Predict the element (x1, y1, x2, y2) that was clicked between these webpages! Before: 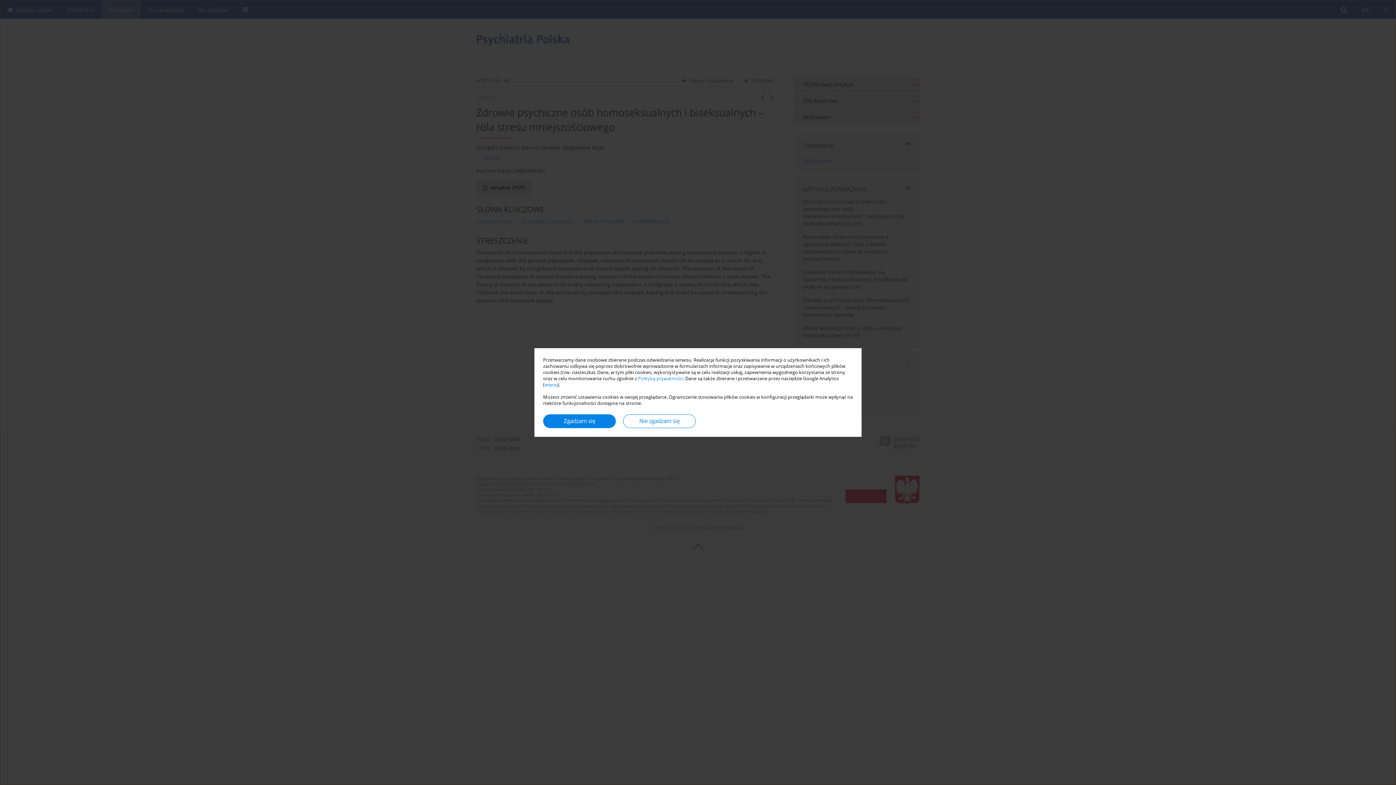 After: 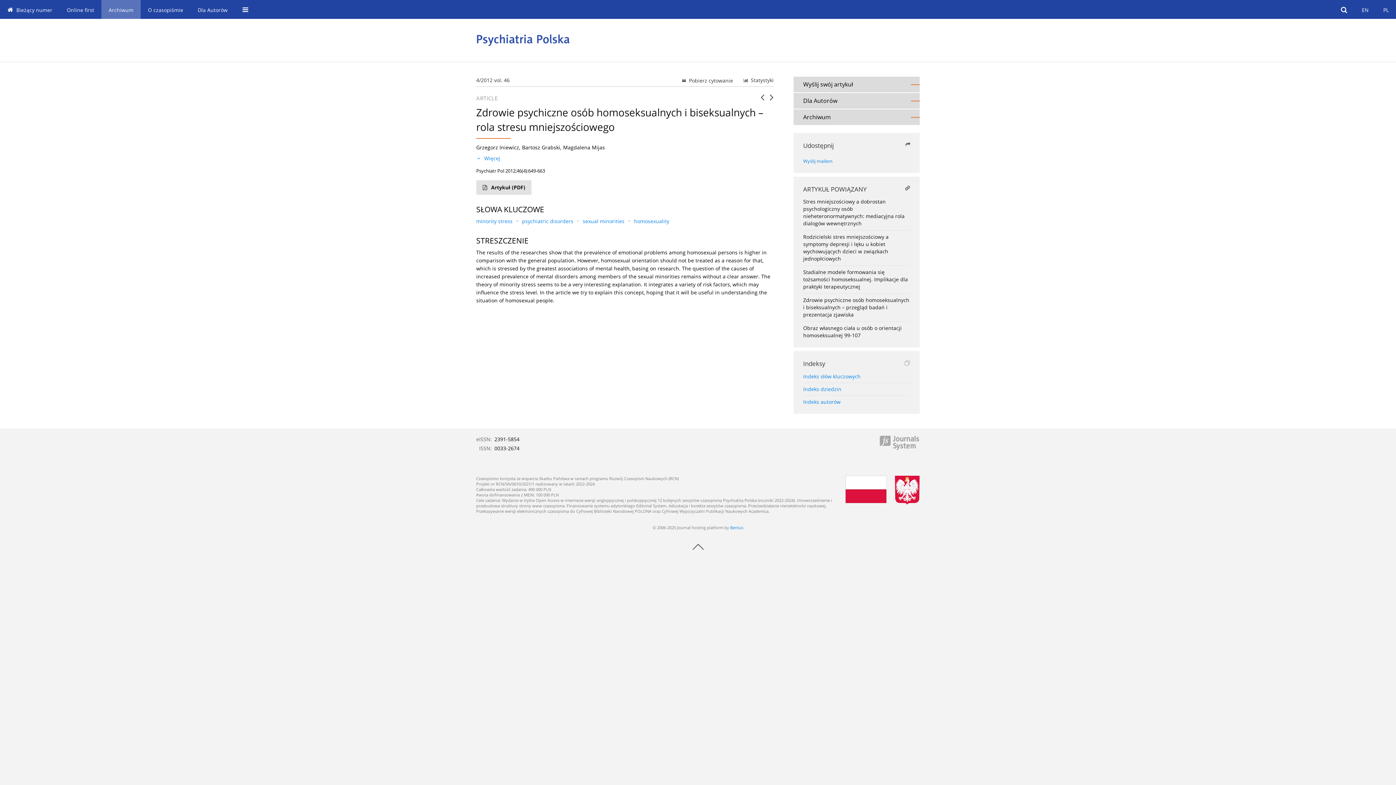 Action: label: Nie zgadzam się bbox: (623, 414, 696, 428)